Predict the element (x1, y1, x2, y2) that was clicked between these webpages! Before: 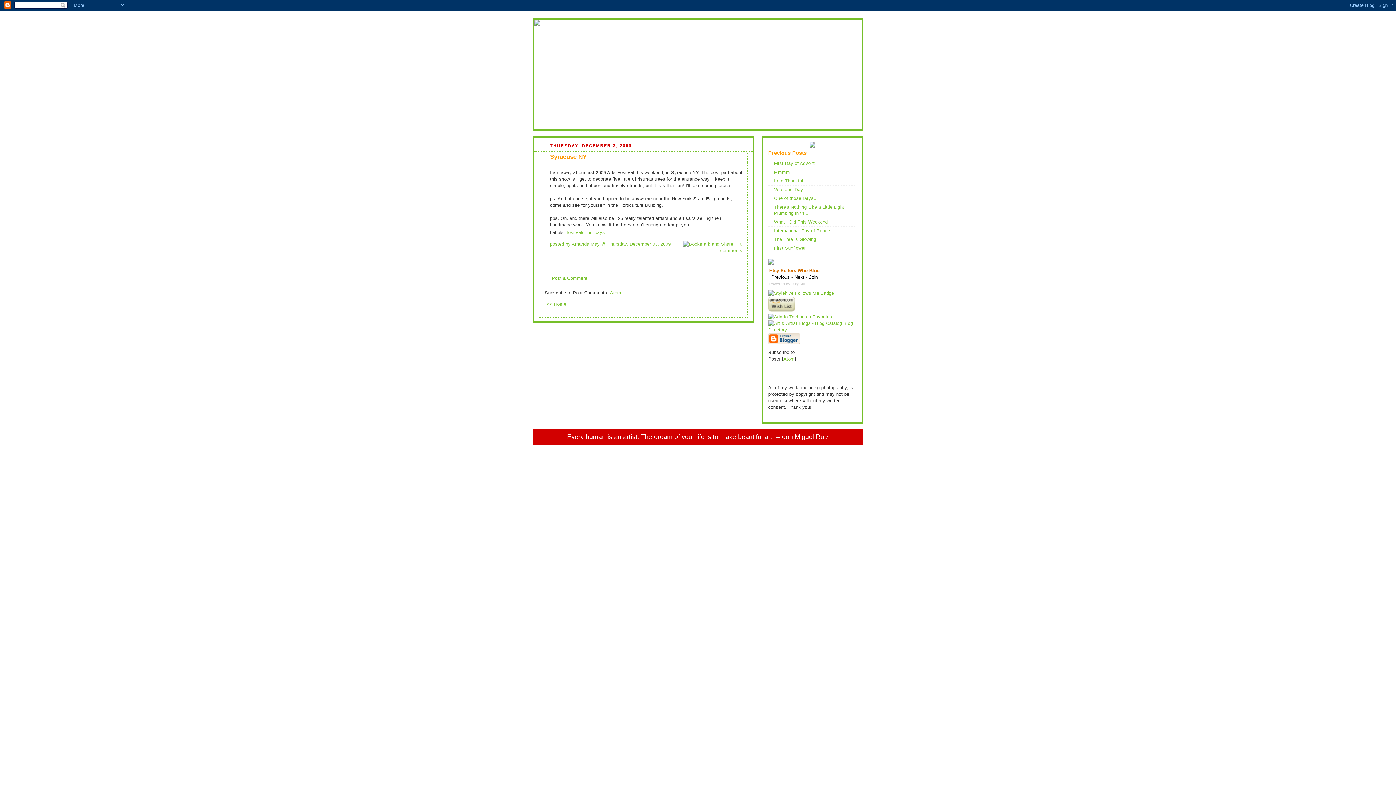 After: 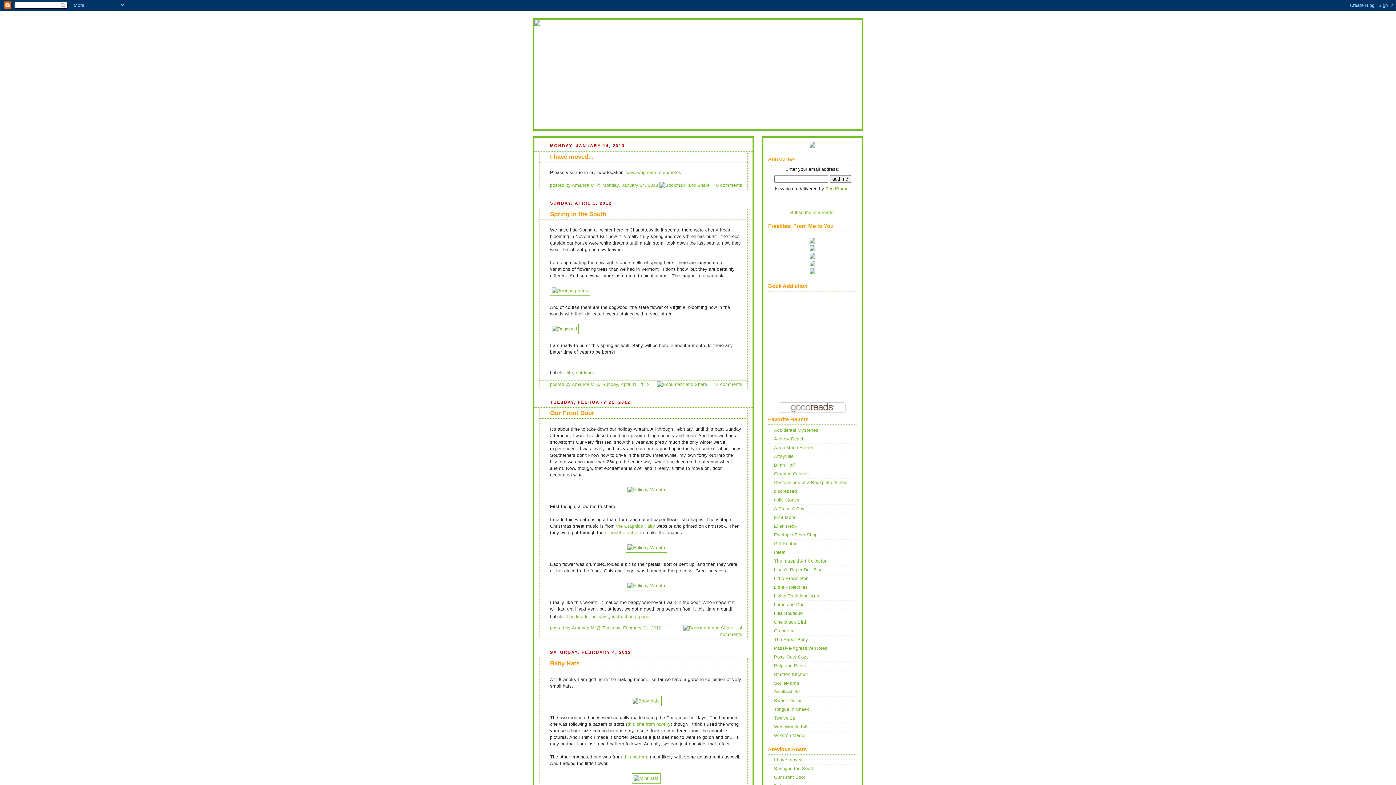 Action: bbox: (546, 301, 566, 306) label: << Home